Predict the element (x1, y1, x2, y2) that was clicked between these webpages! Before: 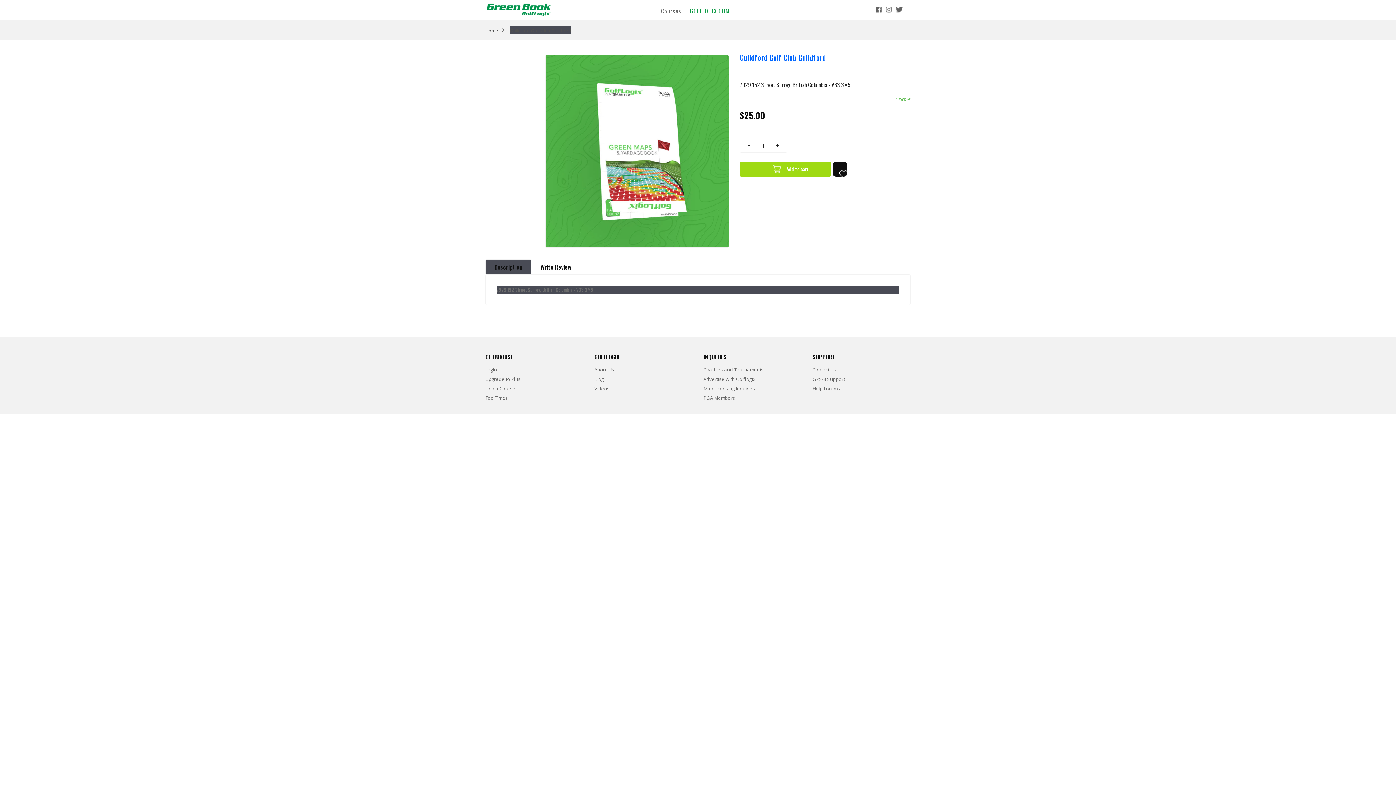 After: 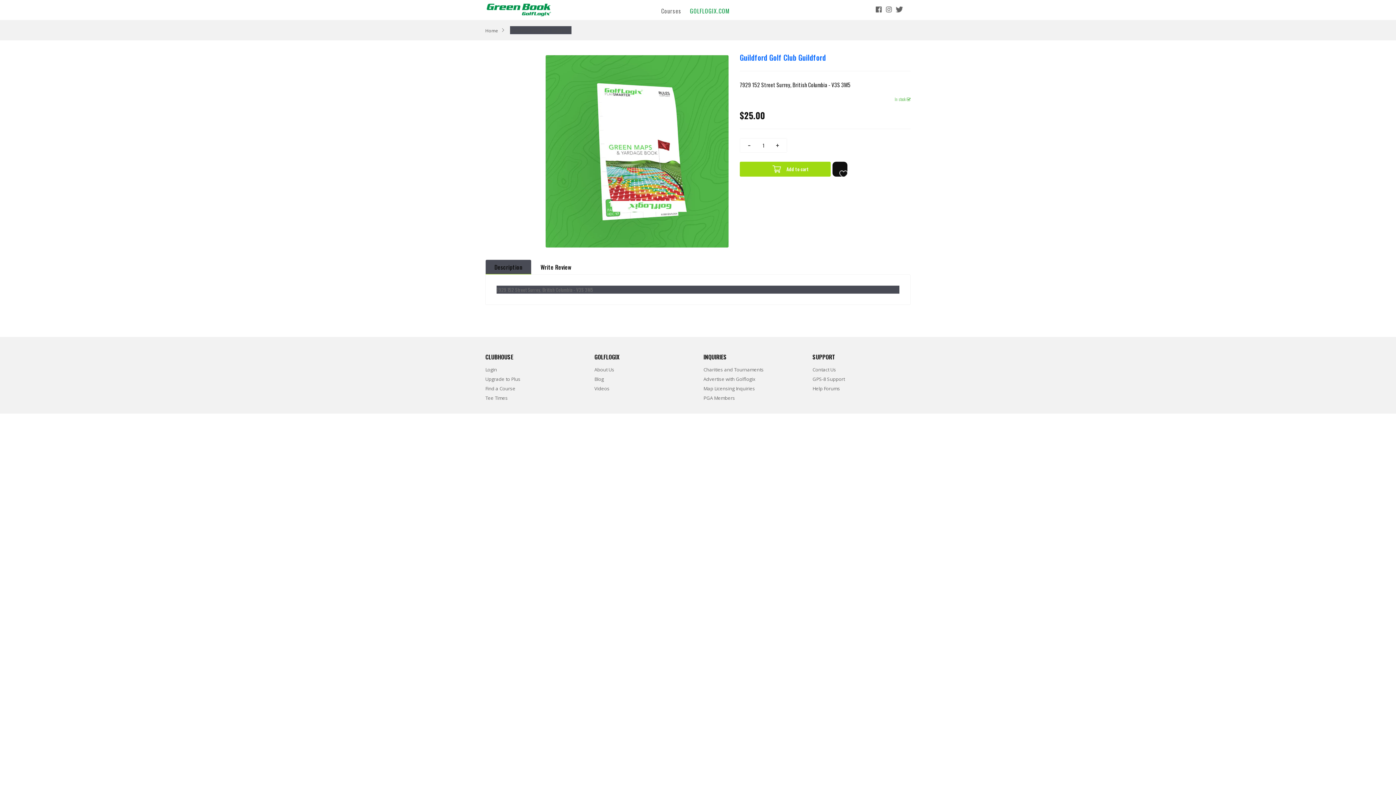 Action: label: Tee Times bbox: (485, 394, 508, 401)